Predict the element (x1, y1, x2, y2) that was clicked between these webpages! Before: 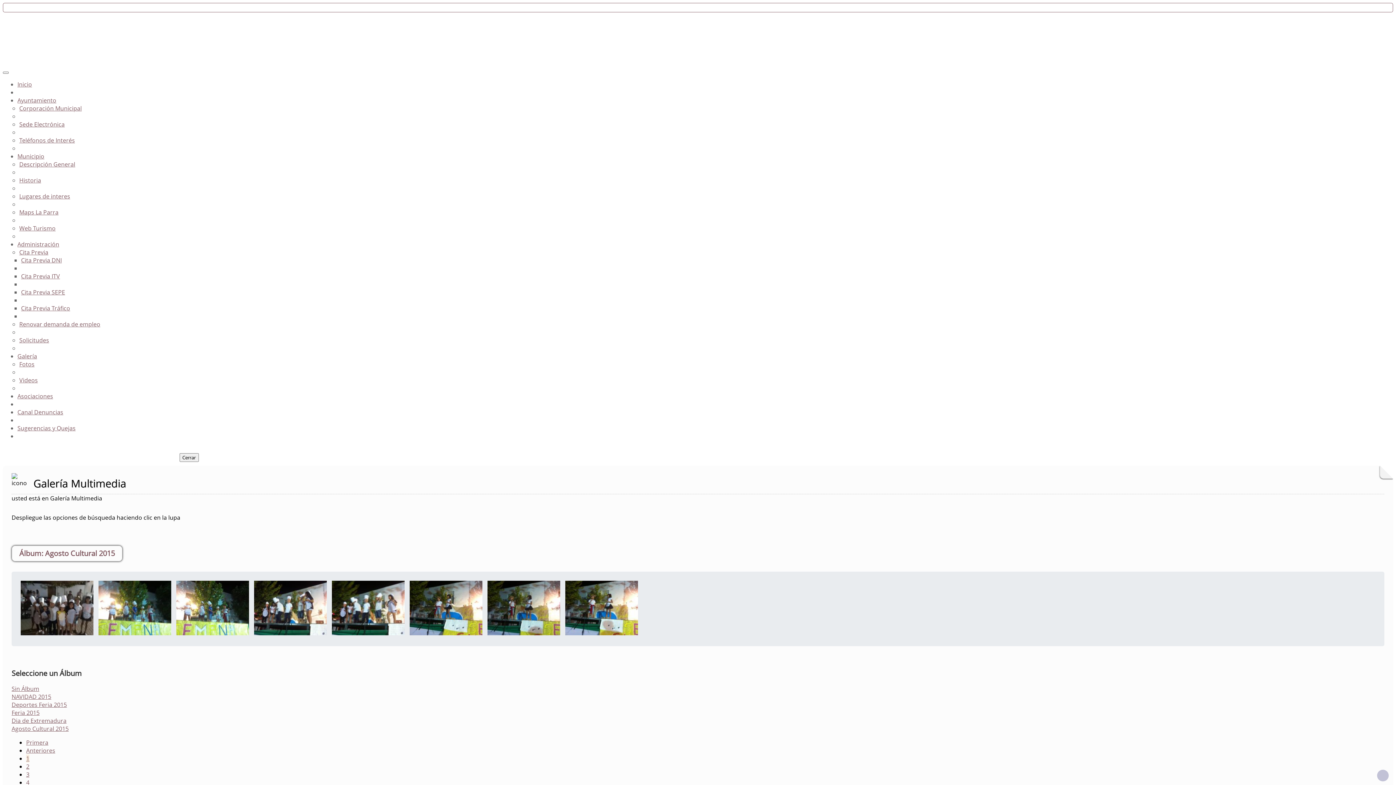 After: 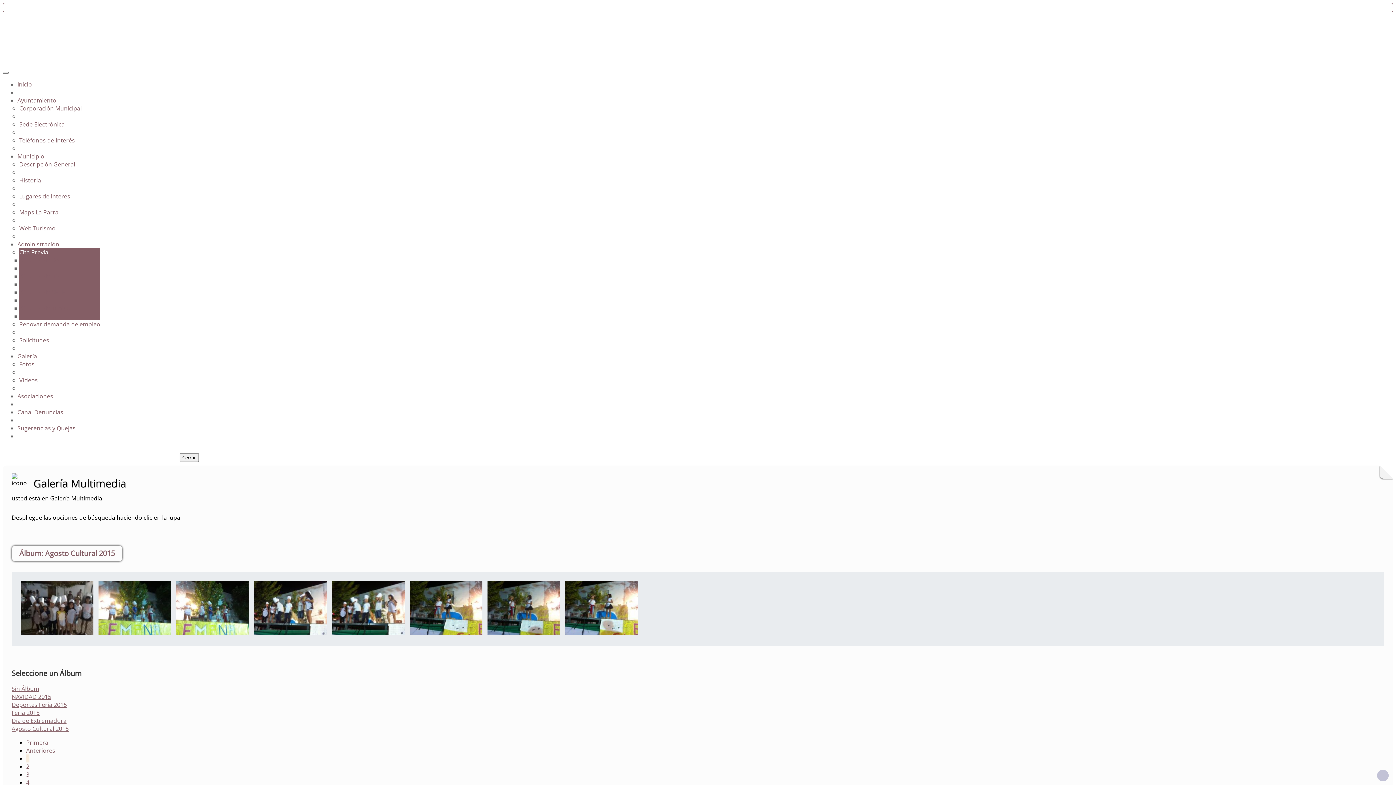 Action: bbox: (19, 248, 48, 256) label: Cita Previa